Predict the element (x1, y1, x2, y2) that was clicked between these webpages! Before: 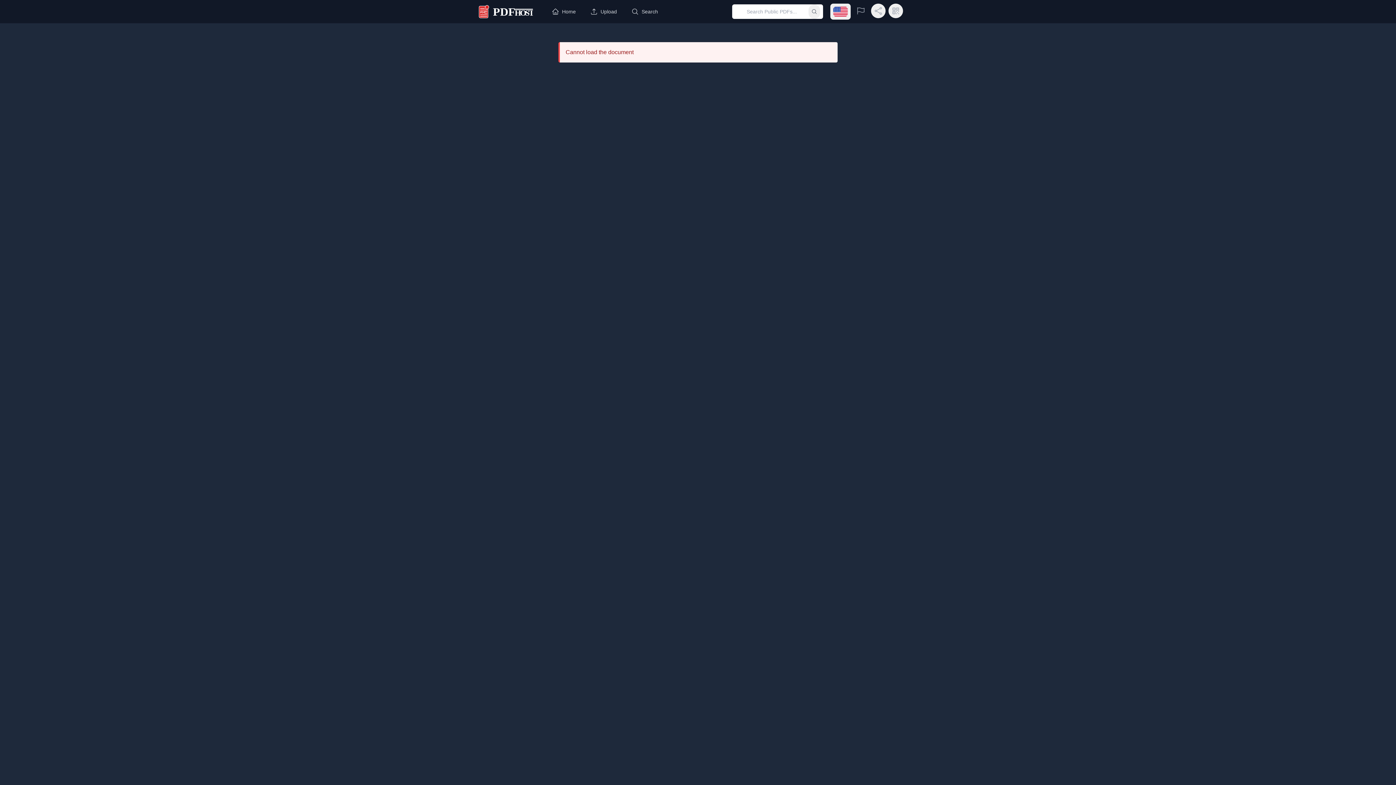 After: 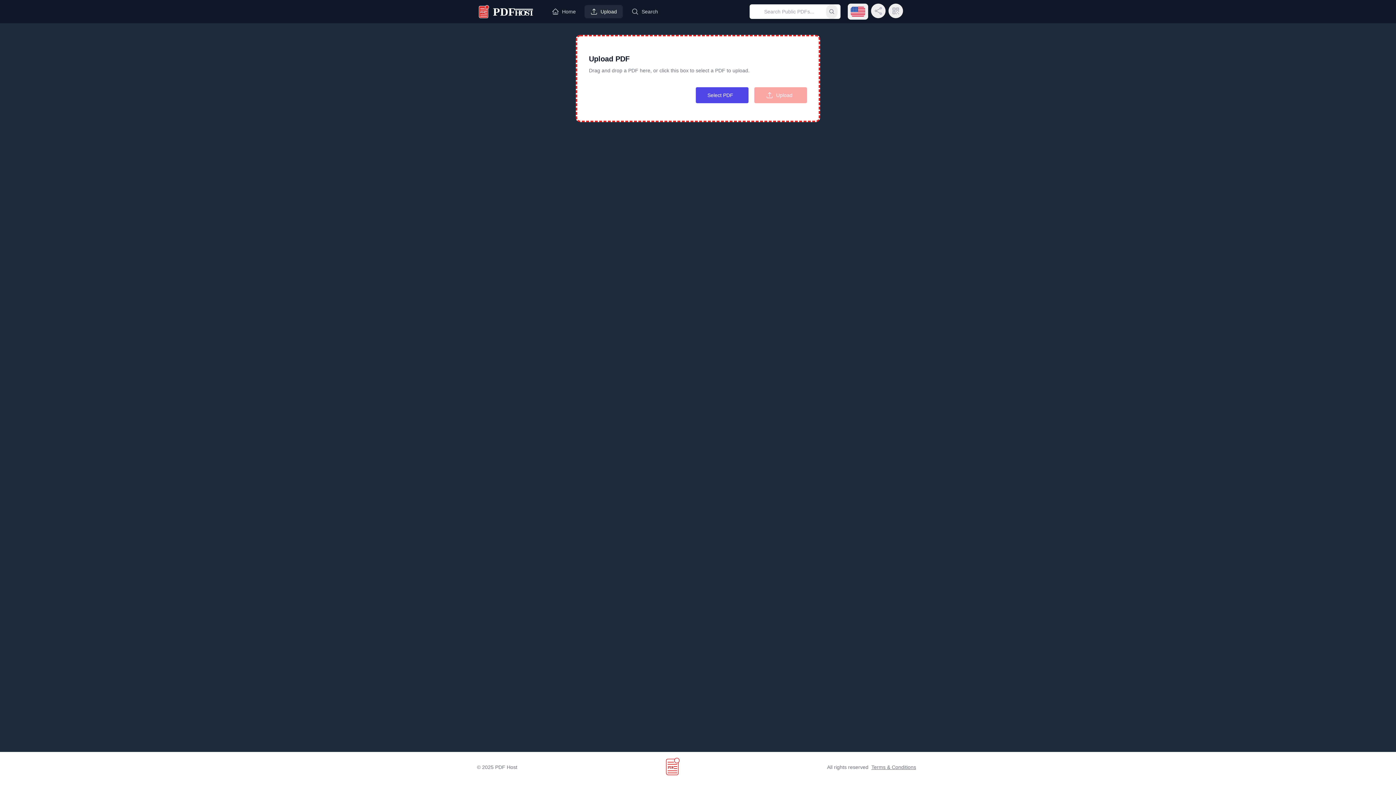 Action: label: Upload bbox: (584, 5, 622, 18)